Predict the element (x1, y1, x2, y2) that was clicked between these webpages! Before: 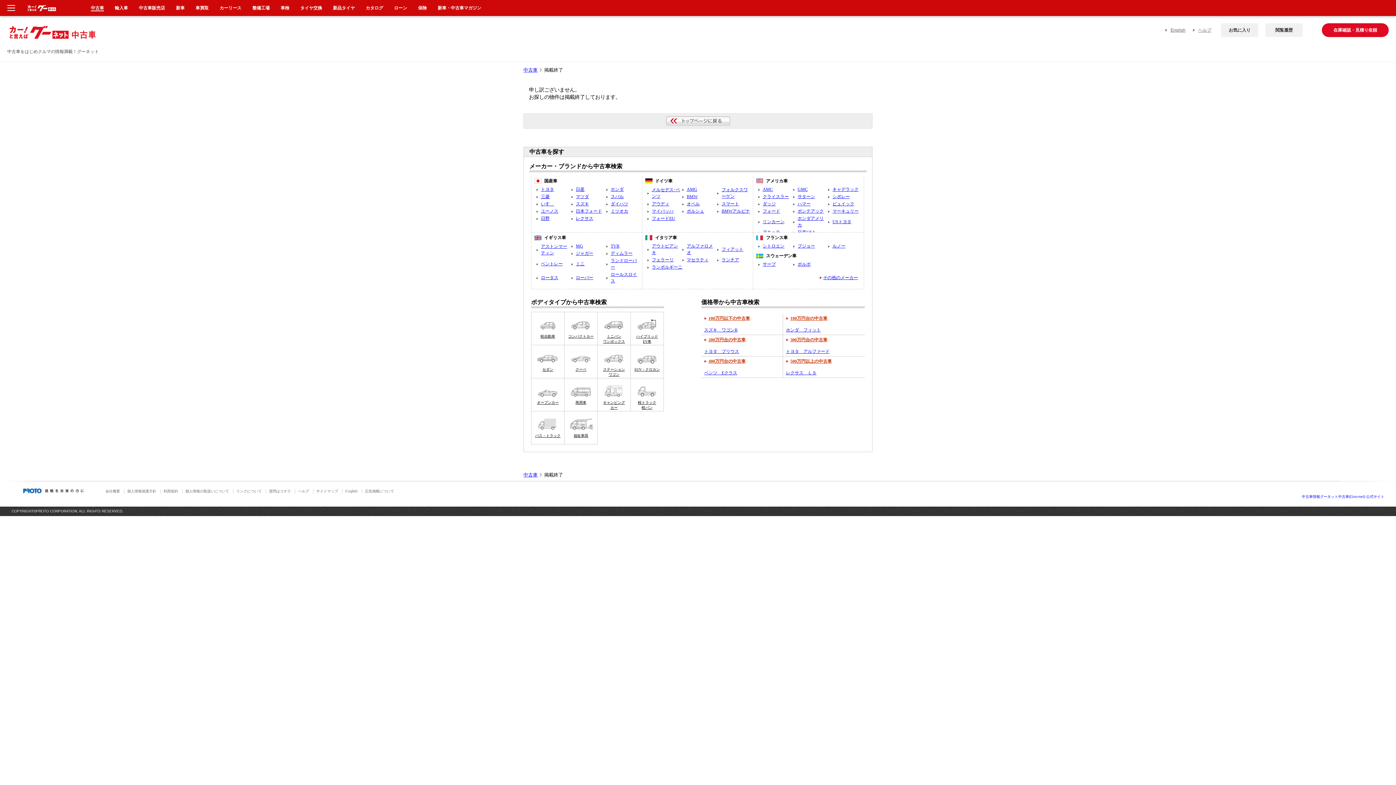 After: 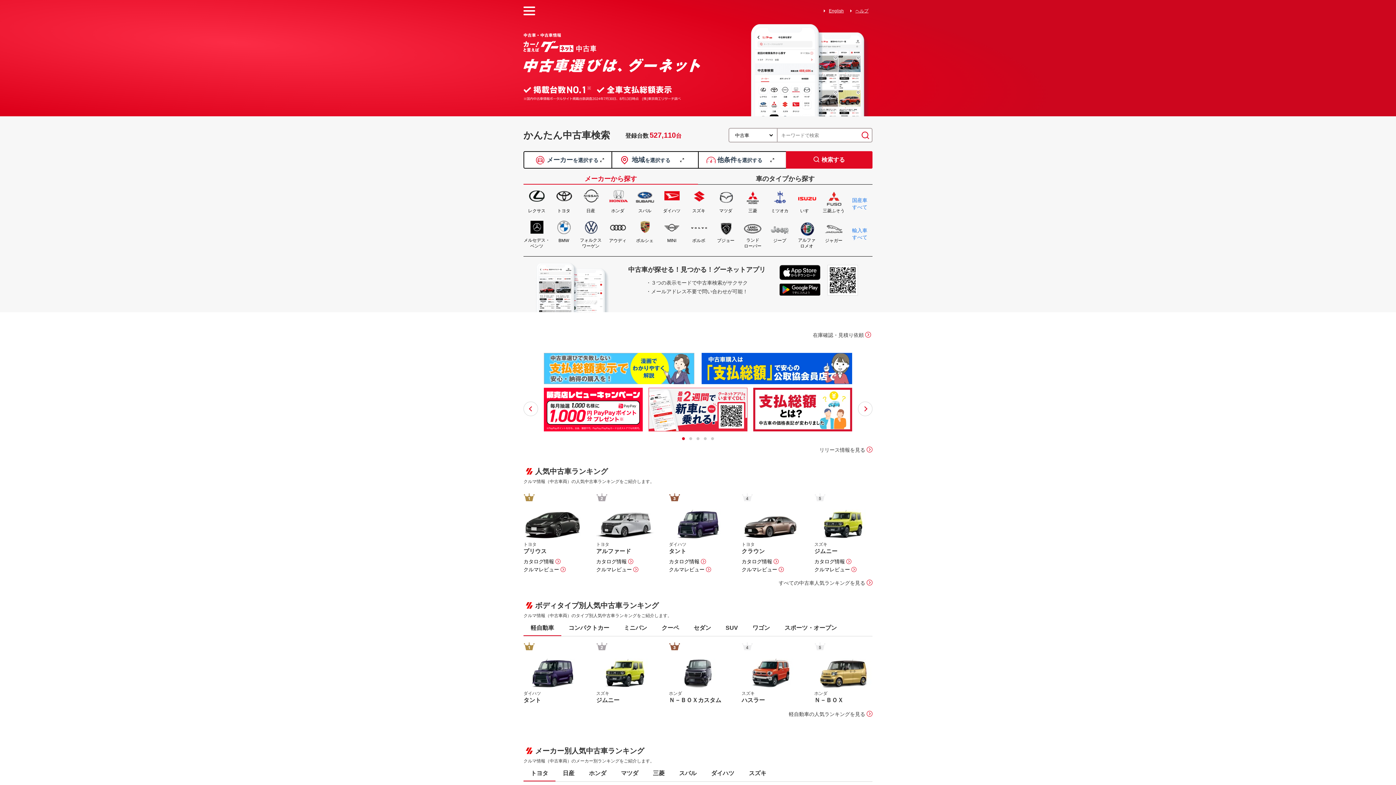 Action: label: 中古車 bbox: (523, 67, 542, 72)